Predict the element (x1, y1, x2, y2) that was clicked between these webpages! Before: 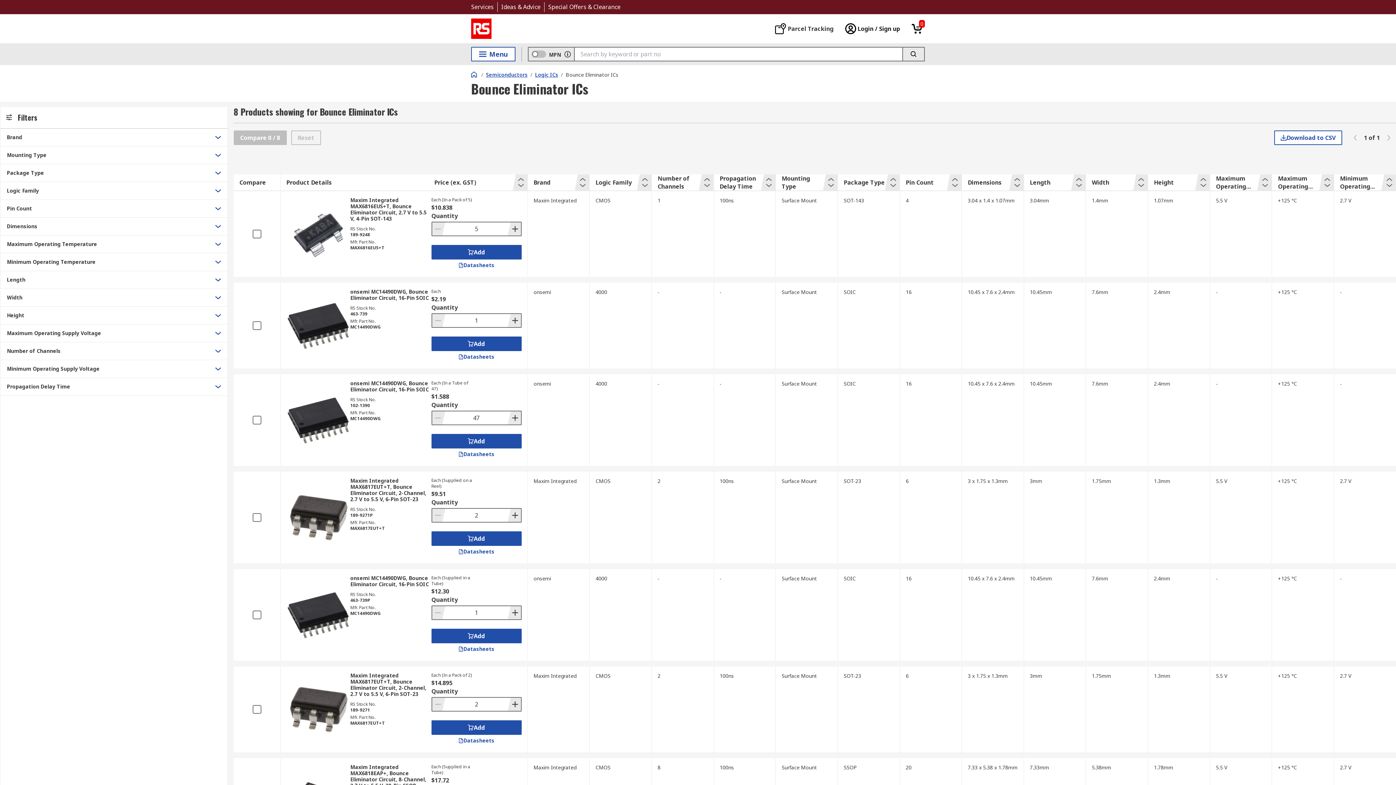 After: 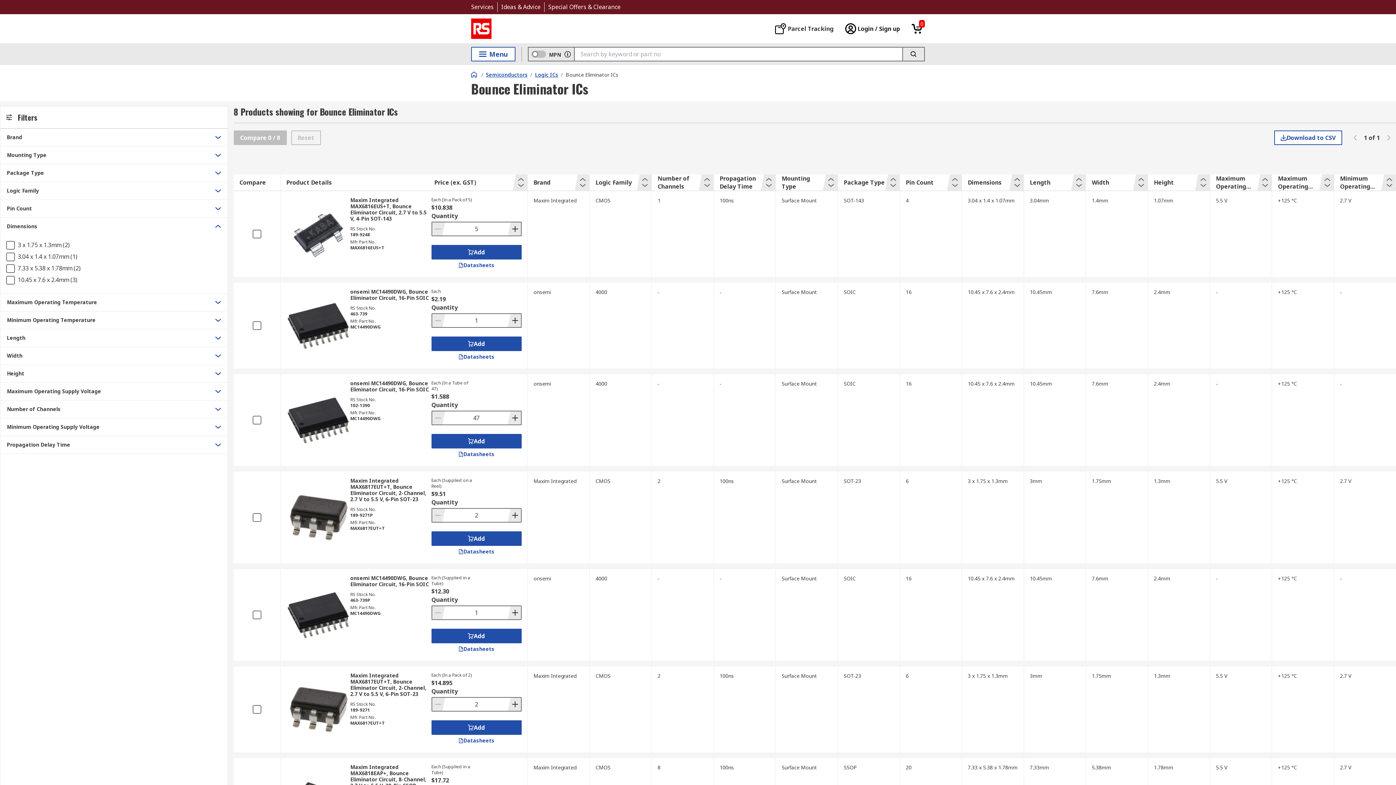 Action: label: Dimensions bbox: (0, 217, 227, 235)